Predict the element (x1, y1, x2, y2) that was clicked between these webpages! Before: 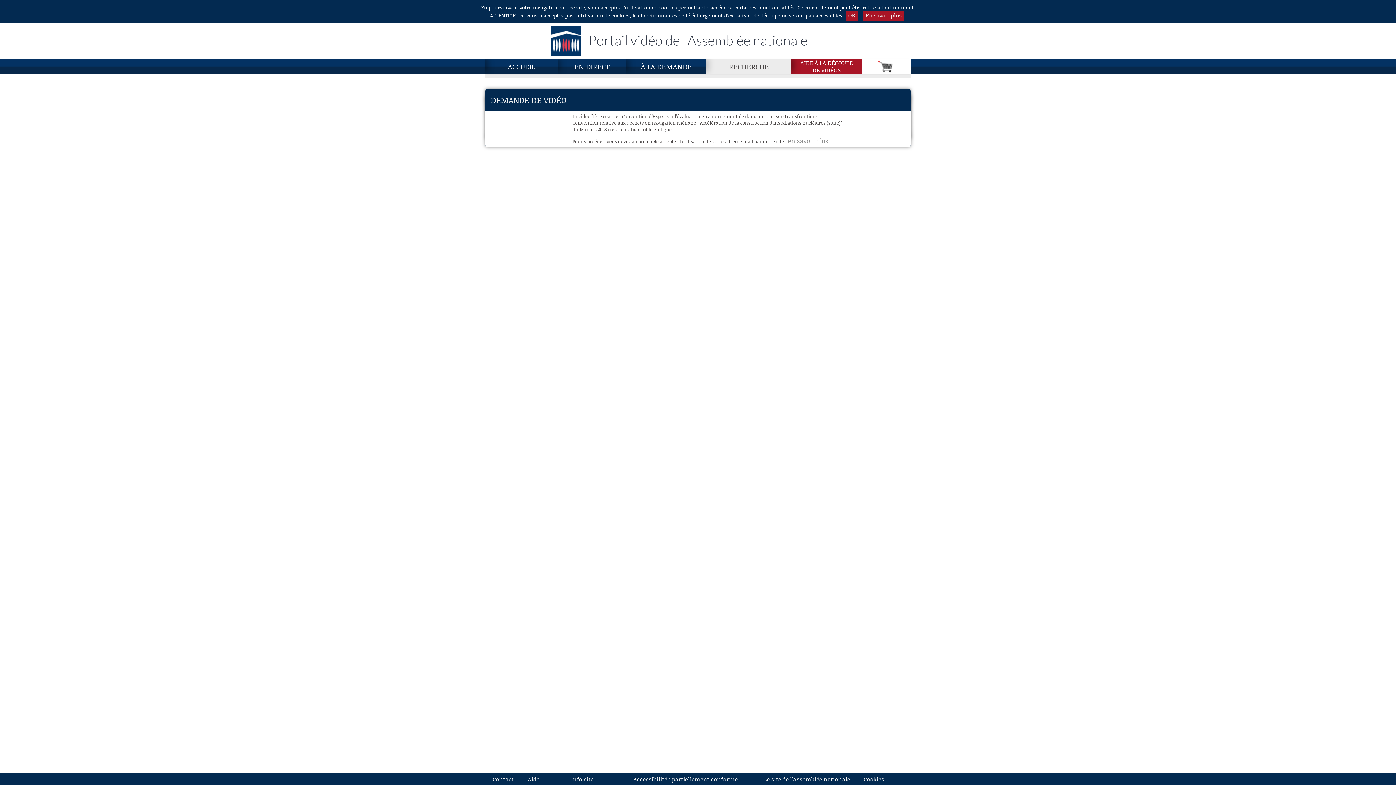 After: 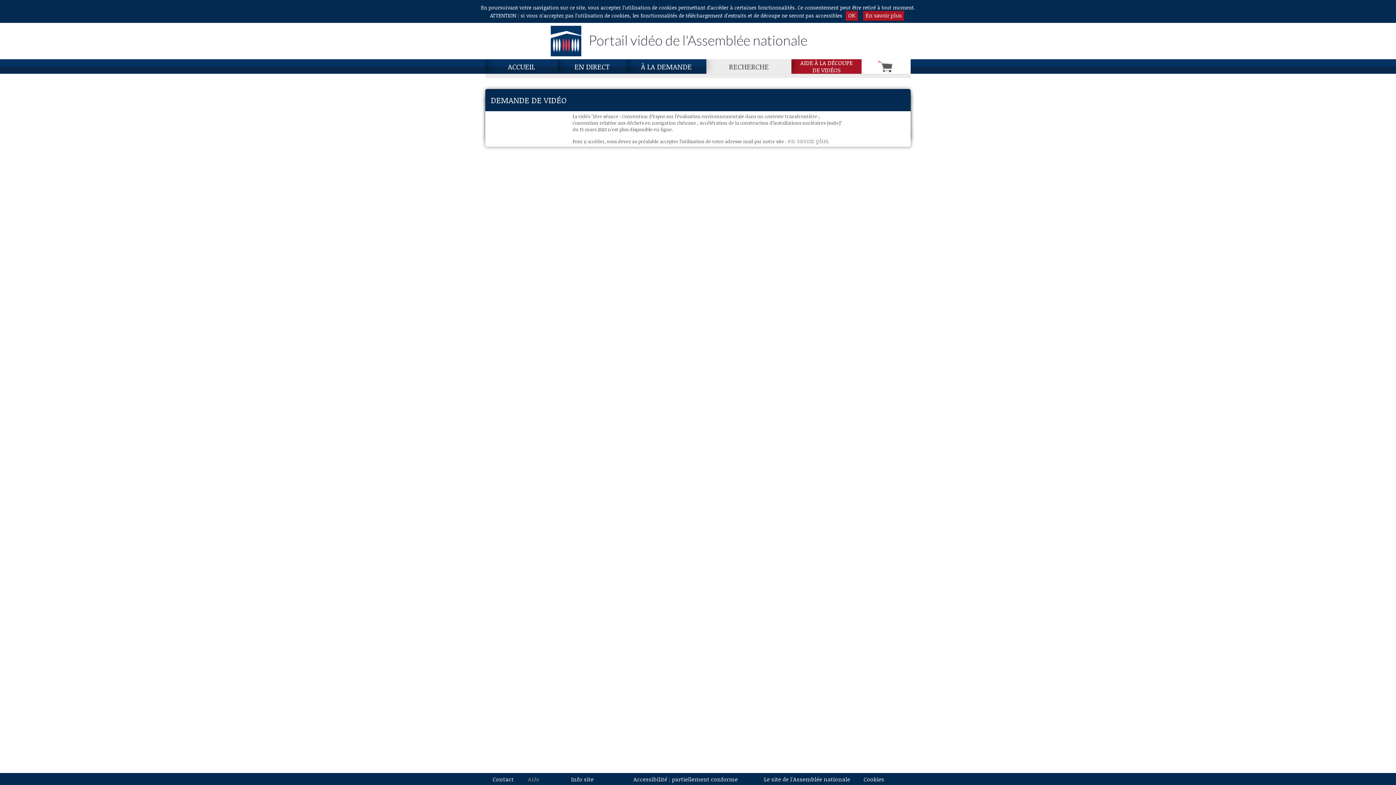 Action: bbox: (521, 773, 546, 785) label: Aide